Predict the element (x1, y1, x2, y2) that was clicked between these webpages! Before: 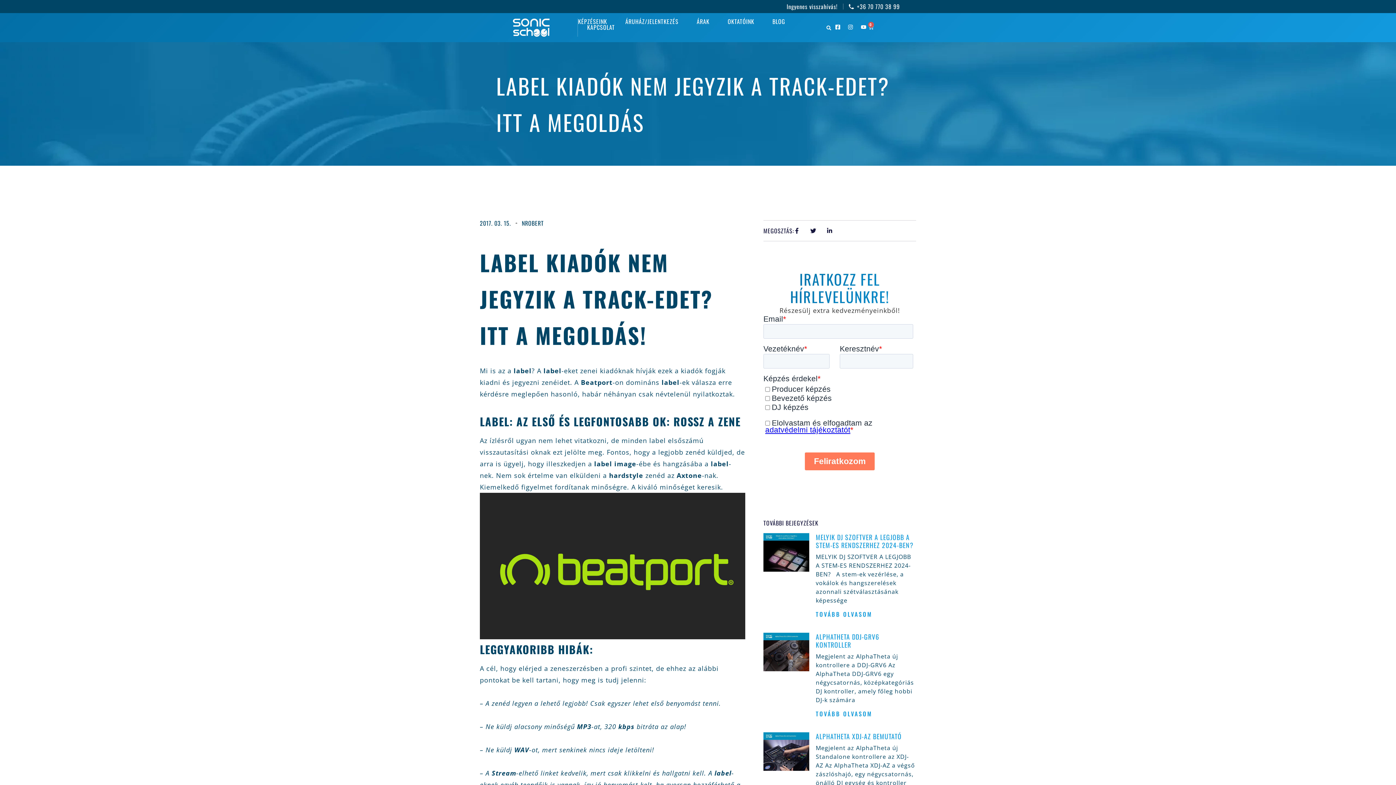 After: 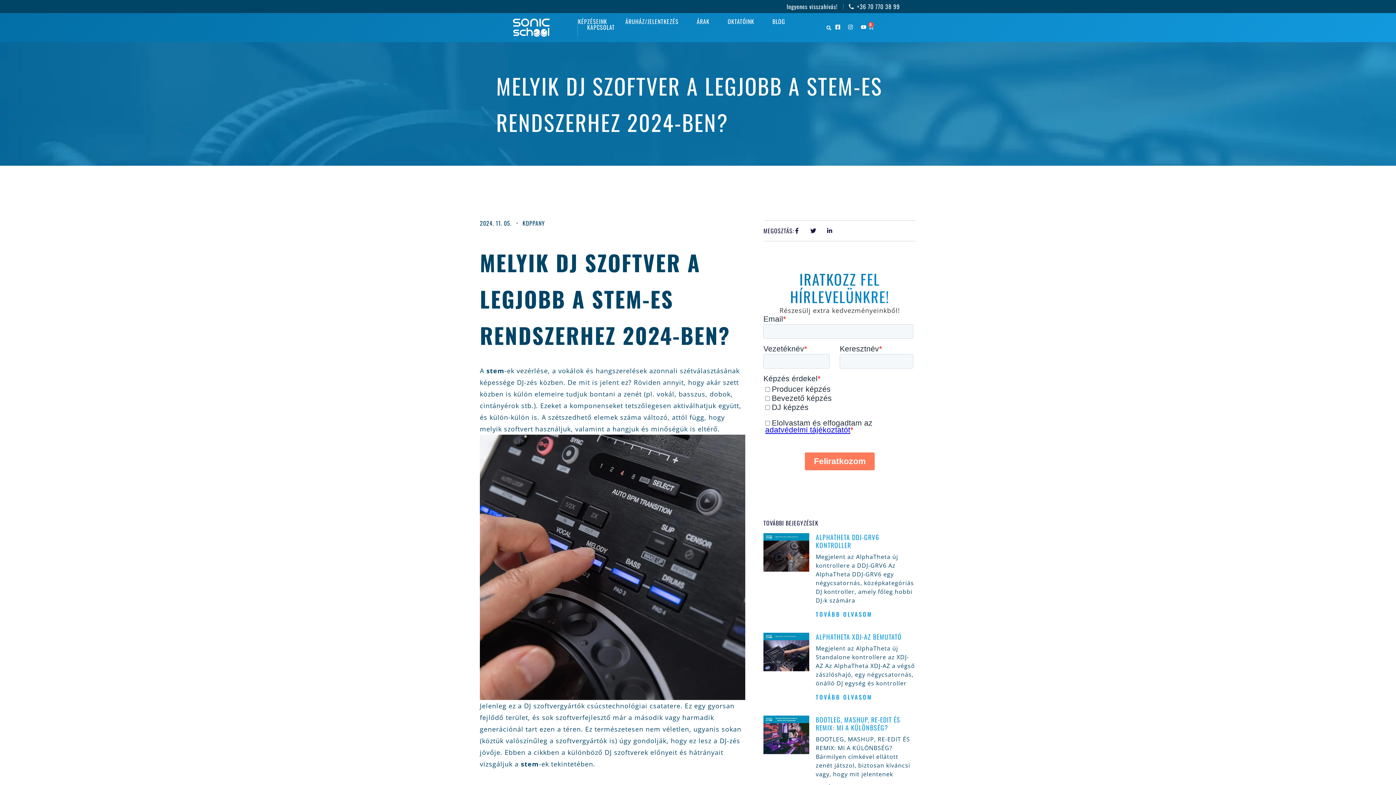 Action: bbox: (763, 533, 809, 620)